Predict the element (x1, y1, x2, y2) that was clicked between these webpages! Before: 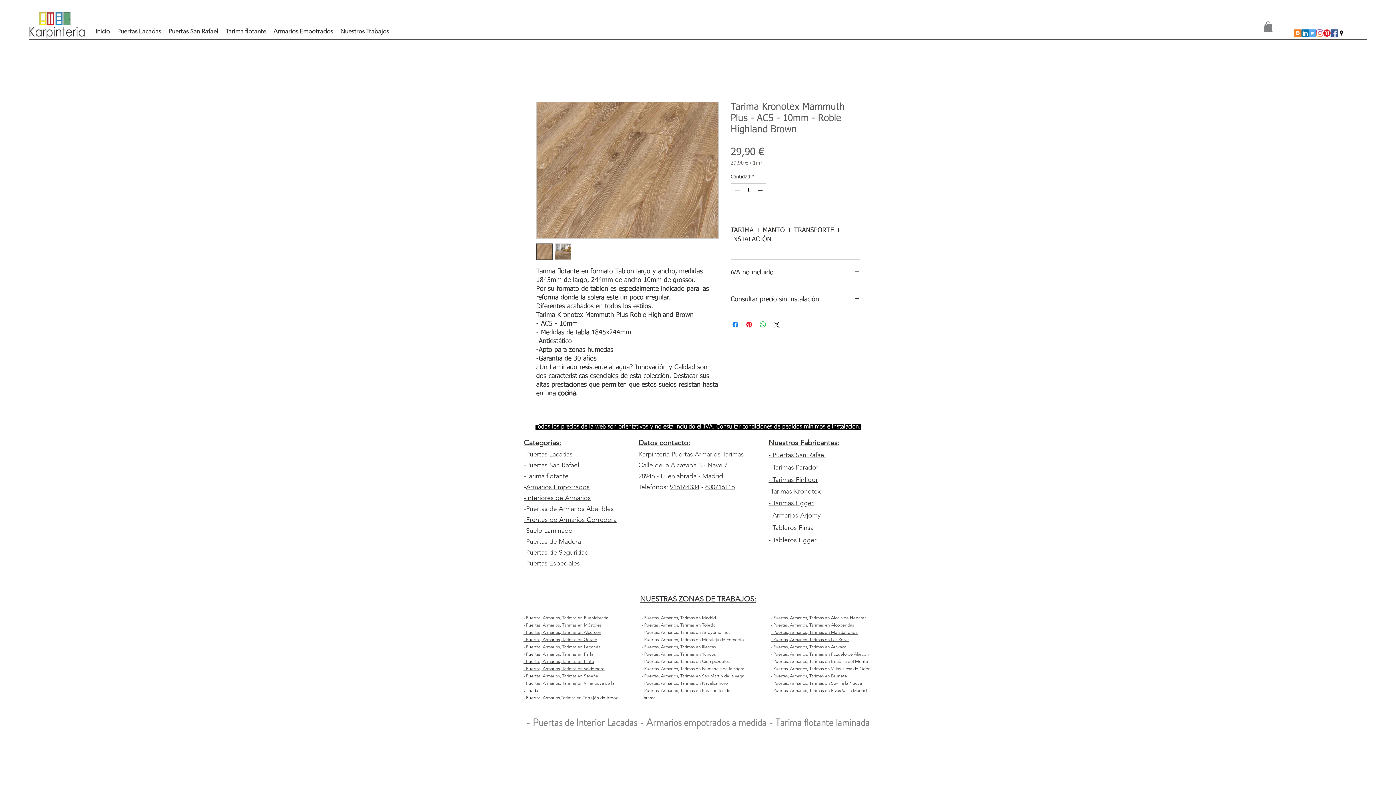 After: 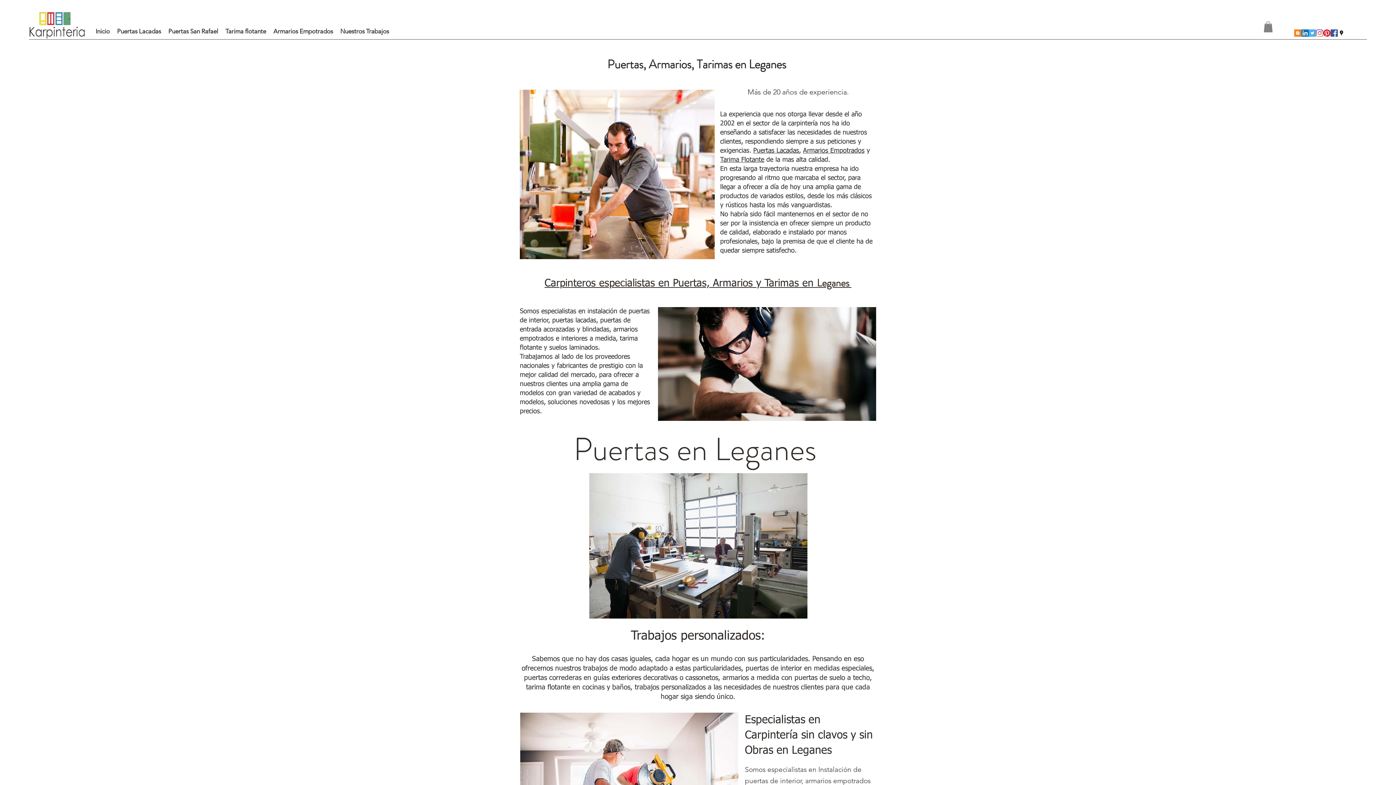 Action: bbox: (523, 644, 600, 649) label: - Puertas, Armarios, Tarimas en Leganés